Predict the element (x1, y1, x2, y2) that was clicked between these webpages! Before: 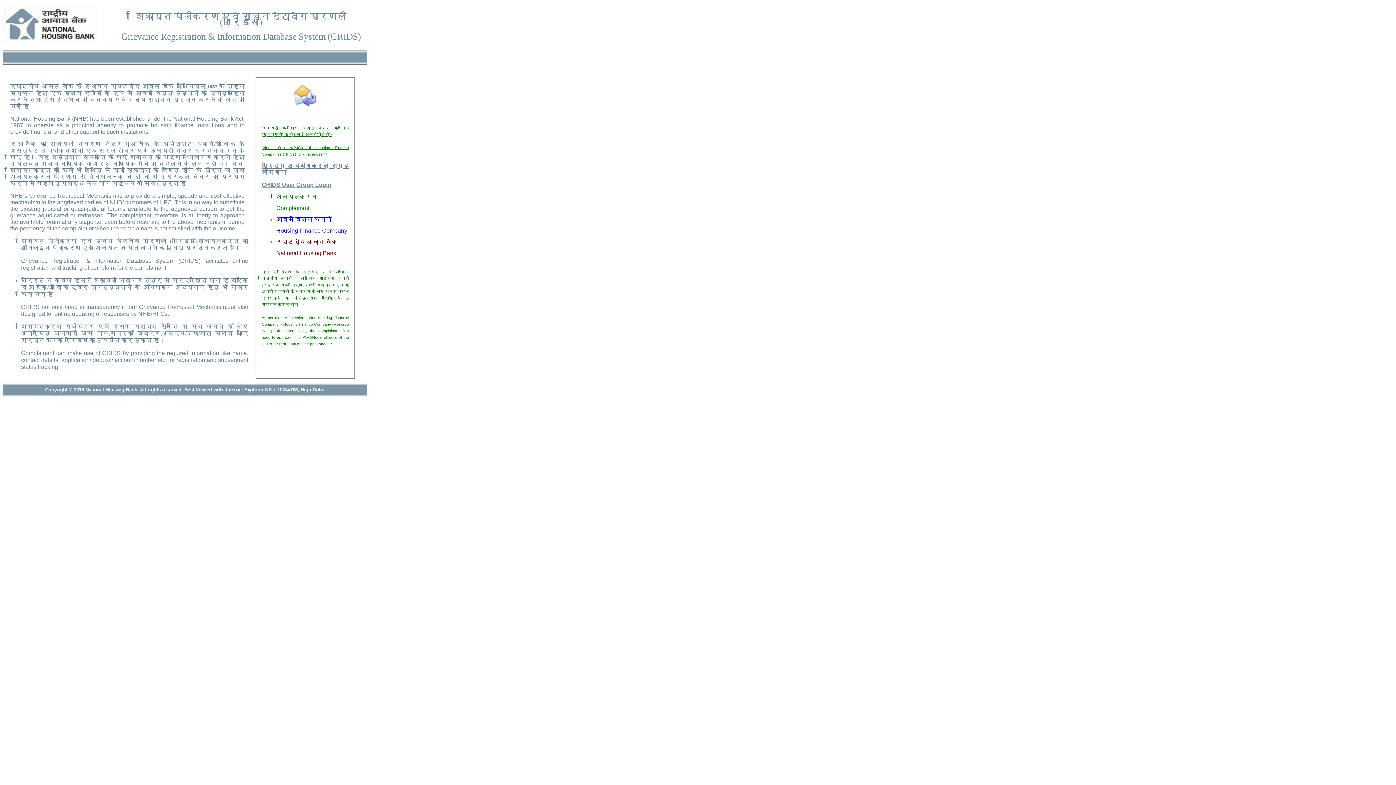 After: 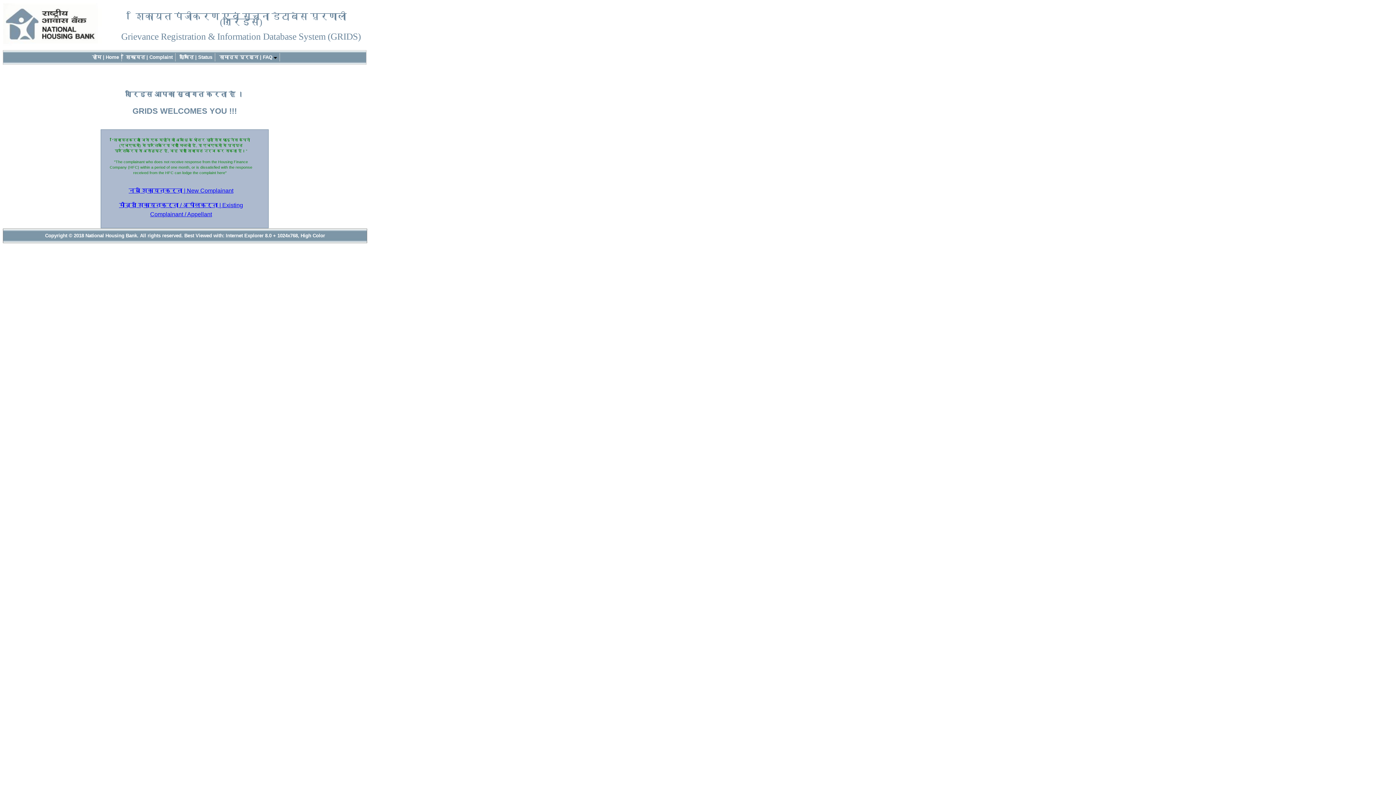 Action: bbox: (276, 205, 309, 211) label: Complainant